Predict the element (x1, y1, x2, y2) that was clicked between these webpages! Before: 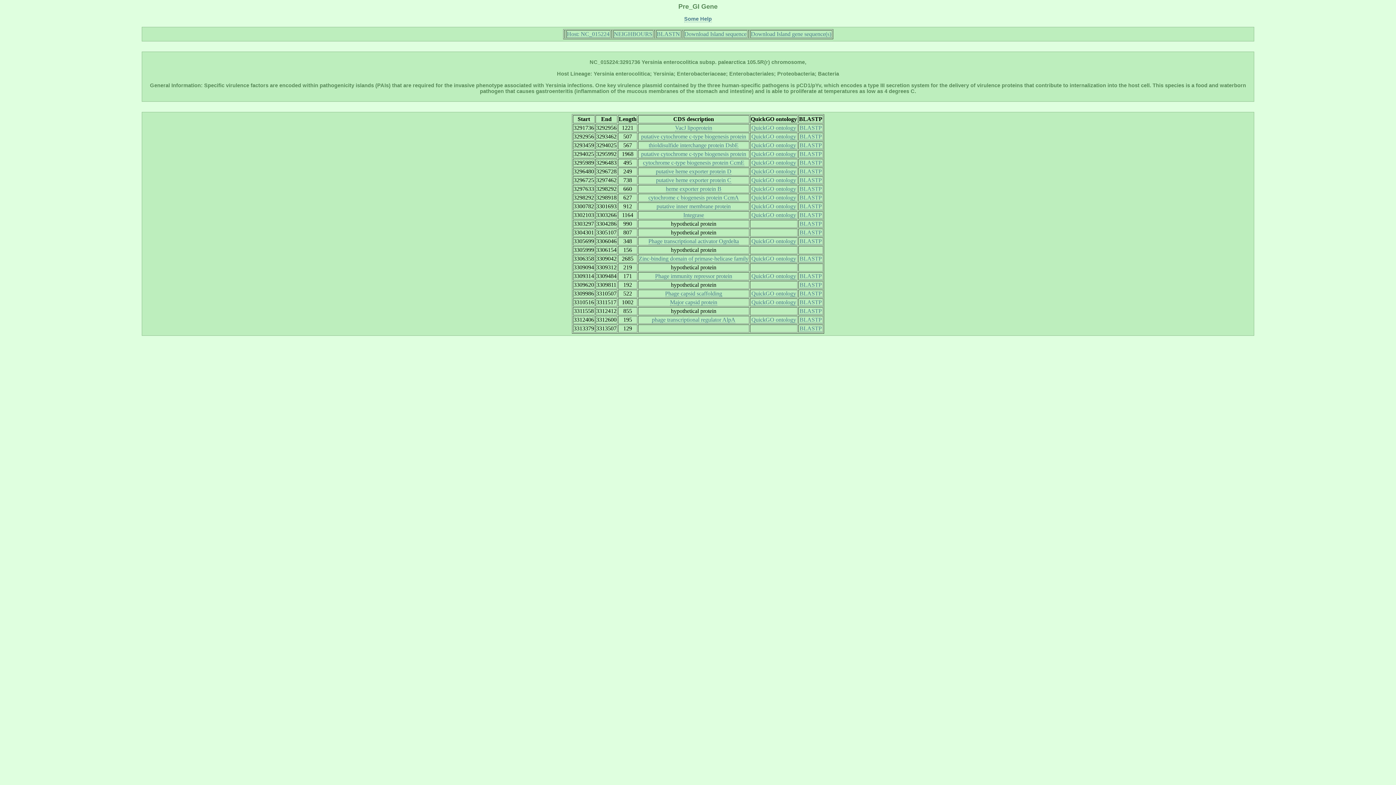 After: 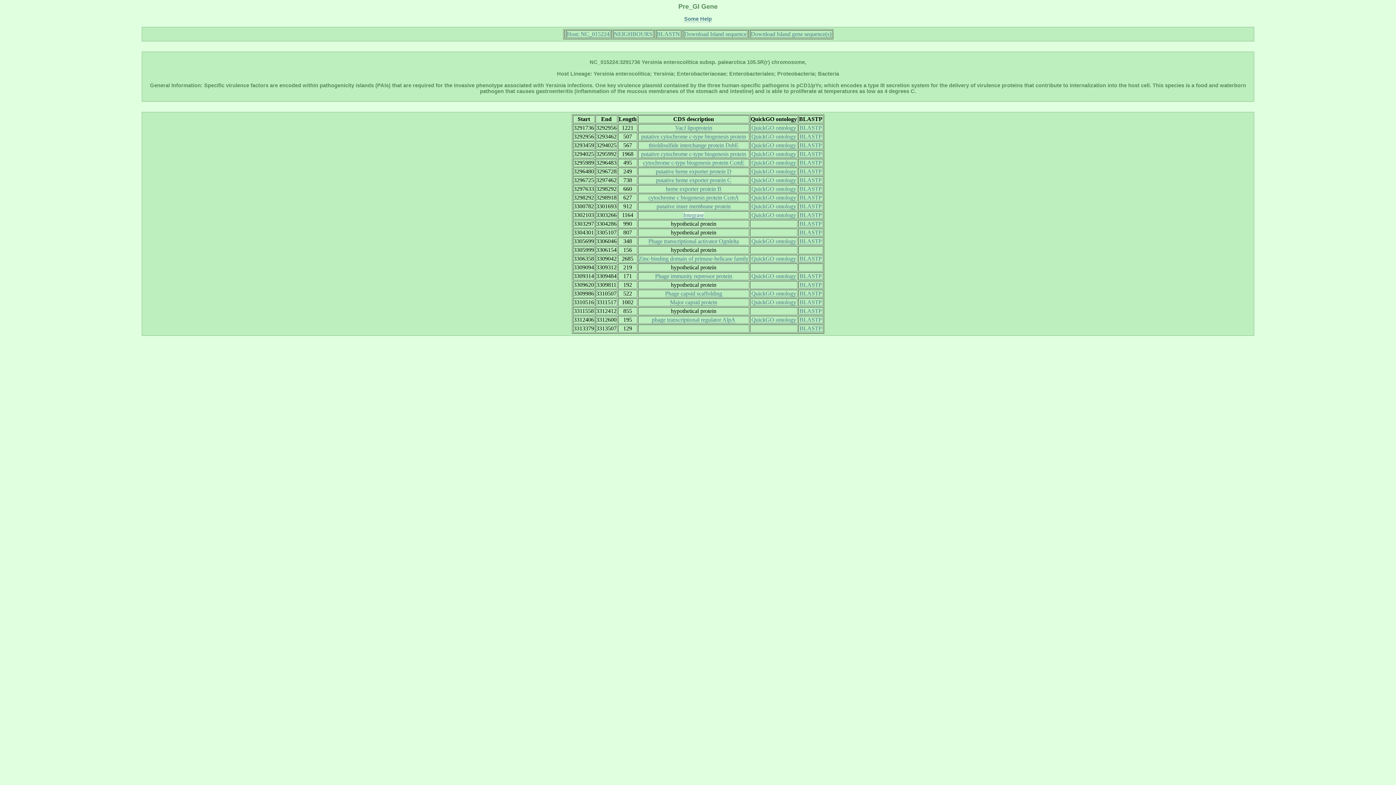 Action: label: Integrase bbox: (683, 211, 704, 218)